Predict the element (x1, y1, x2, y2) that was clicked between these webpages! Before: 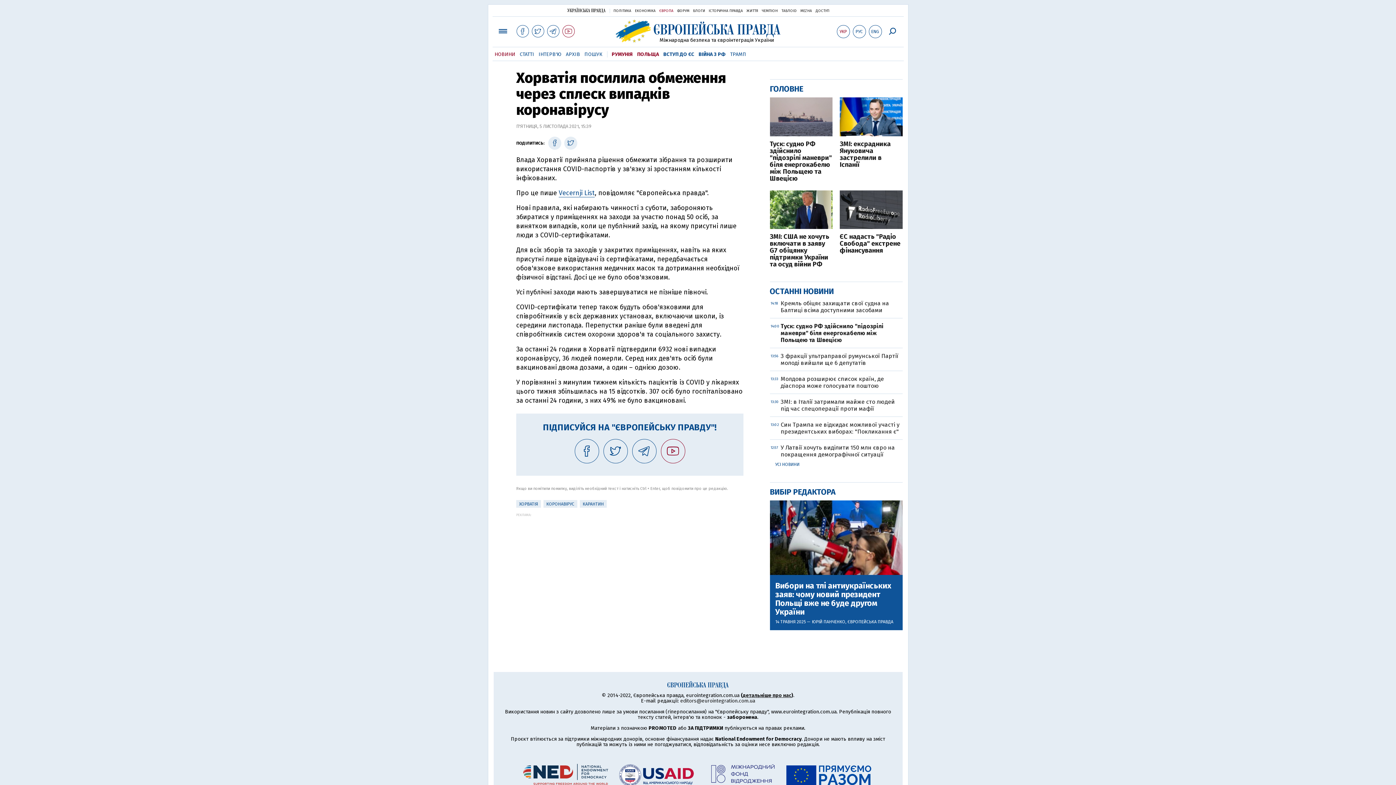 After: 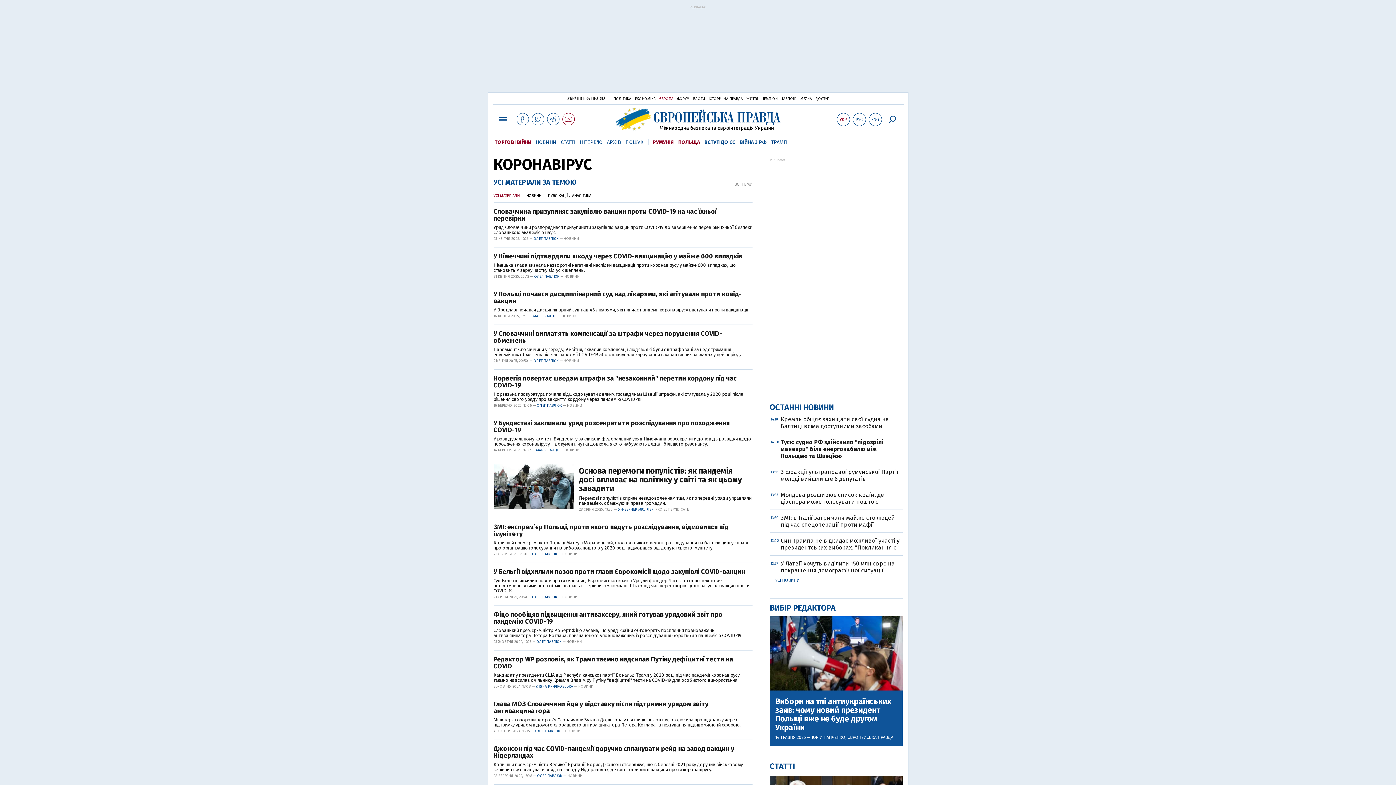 Action: bbox: (543, 500, 577, 508) label: КОРОНАВІРУС